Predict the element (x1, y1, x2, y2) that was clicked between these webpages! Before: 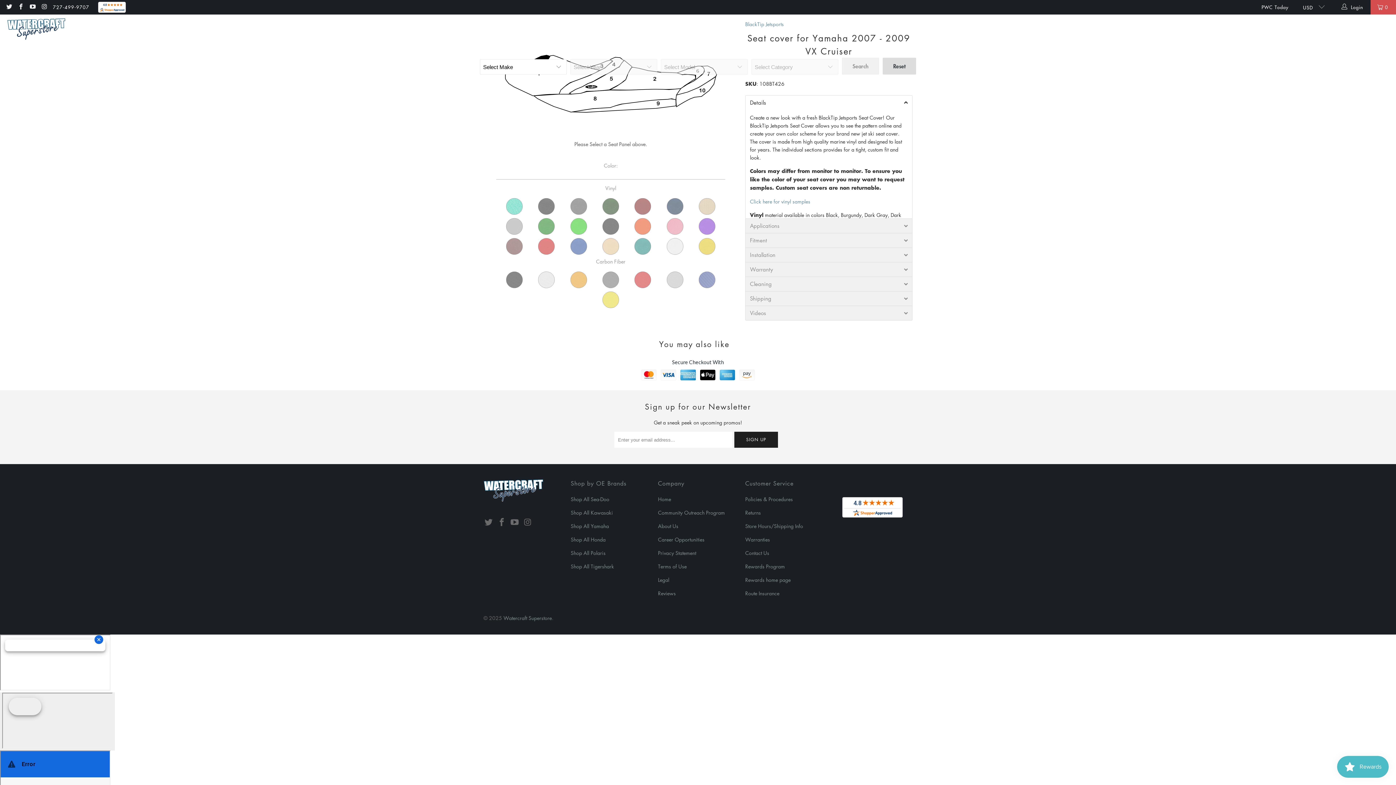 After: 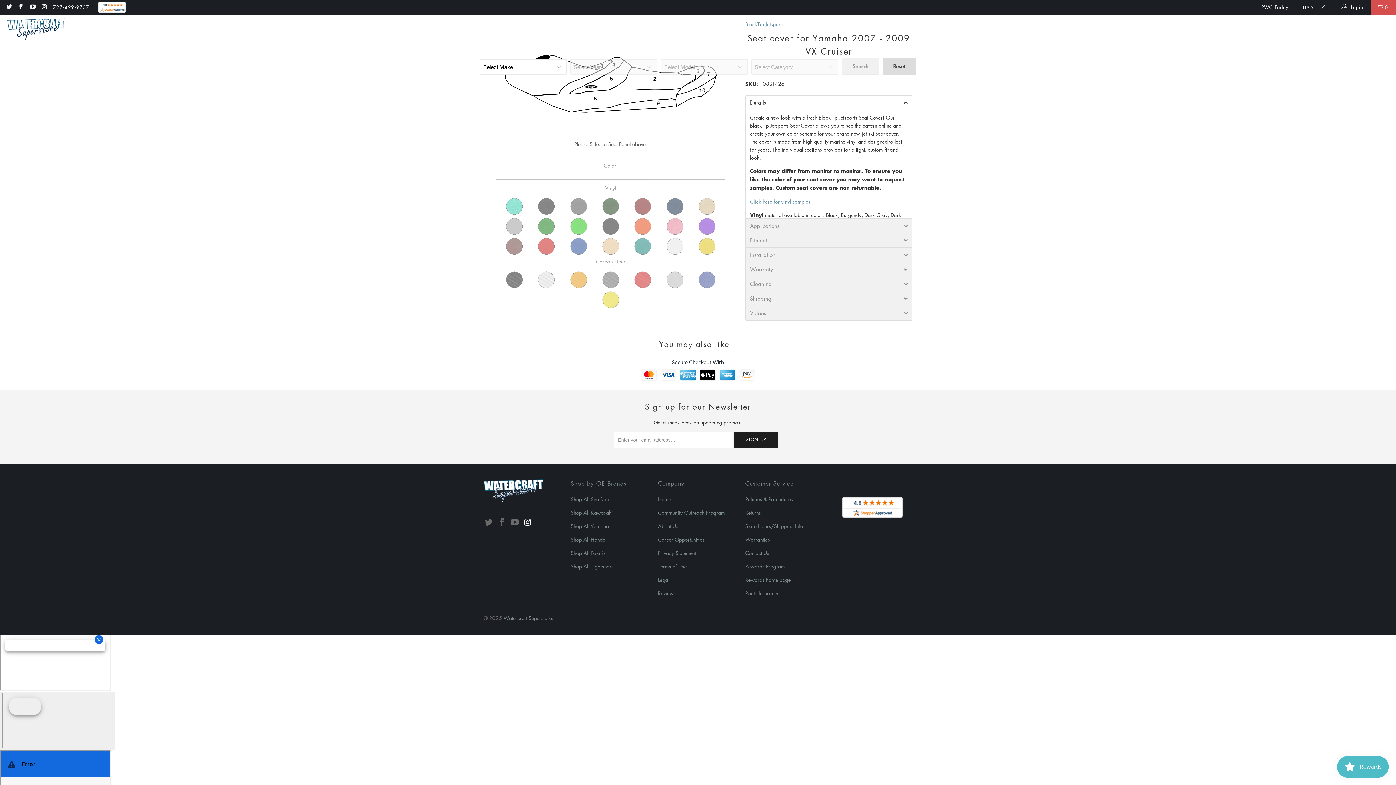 Action: bbox: (522, 518, 533, 527)